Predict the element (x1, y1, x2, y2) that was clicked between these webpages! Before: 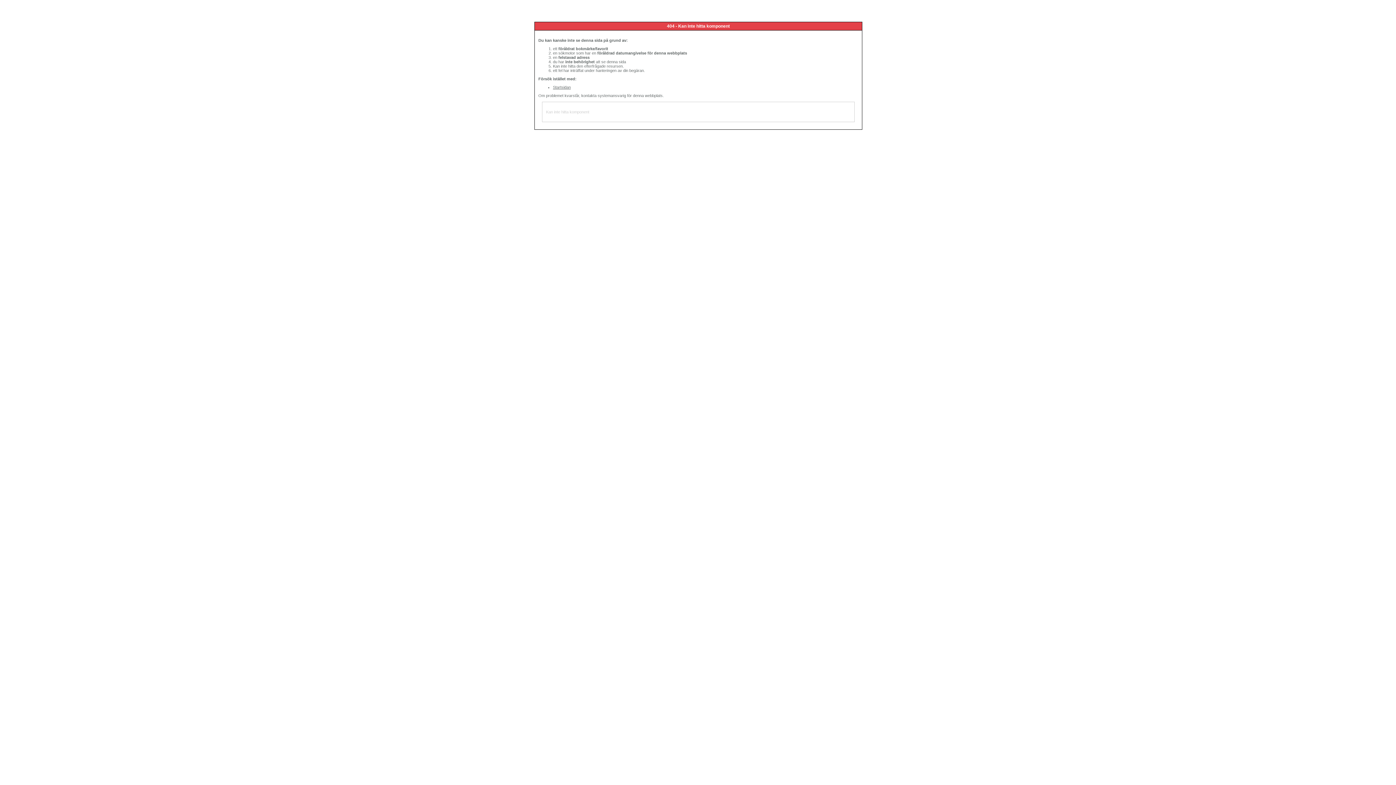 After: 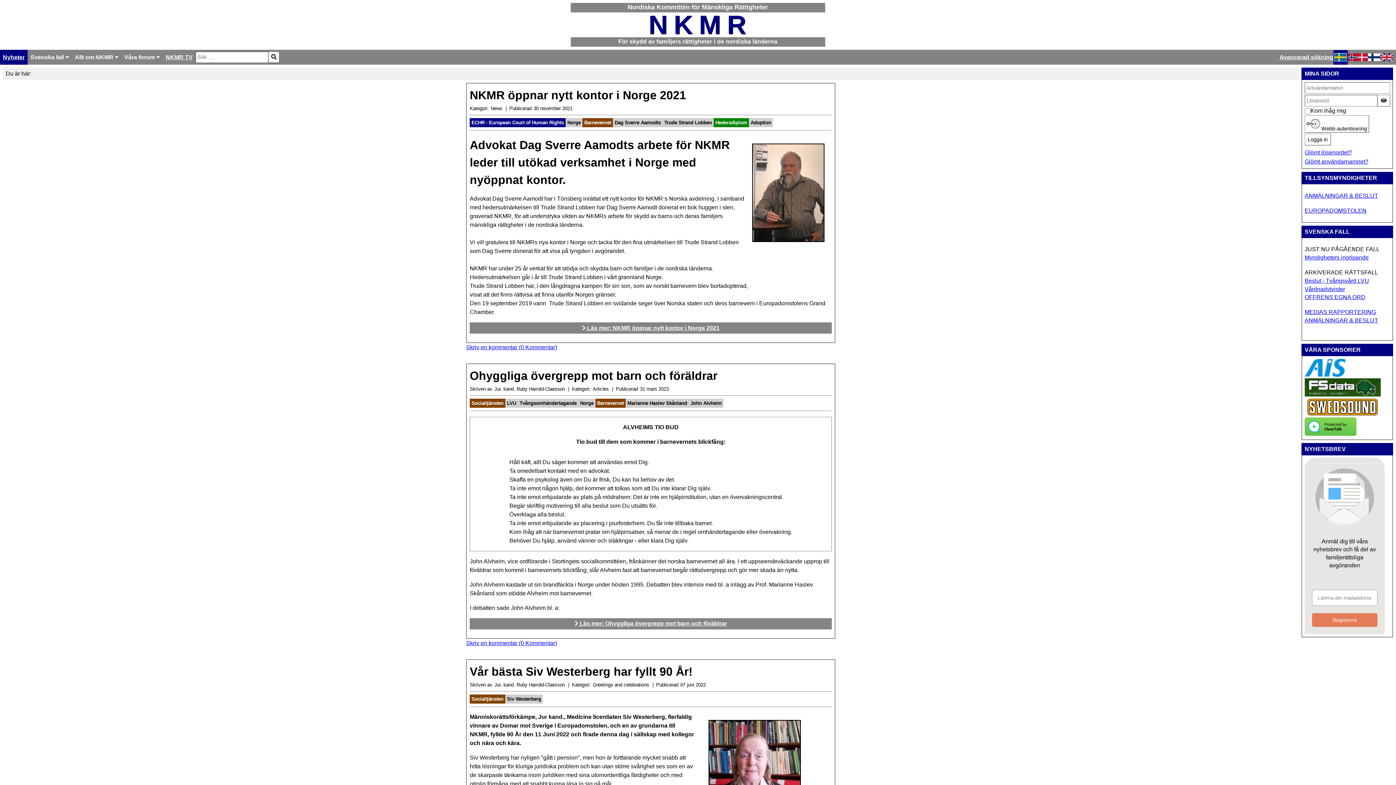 Action: label: Startsidan bbox: (553, 85, 570, 89)